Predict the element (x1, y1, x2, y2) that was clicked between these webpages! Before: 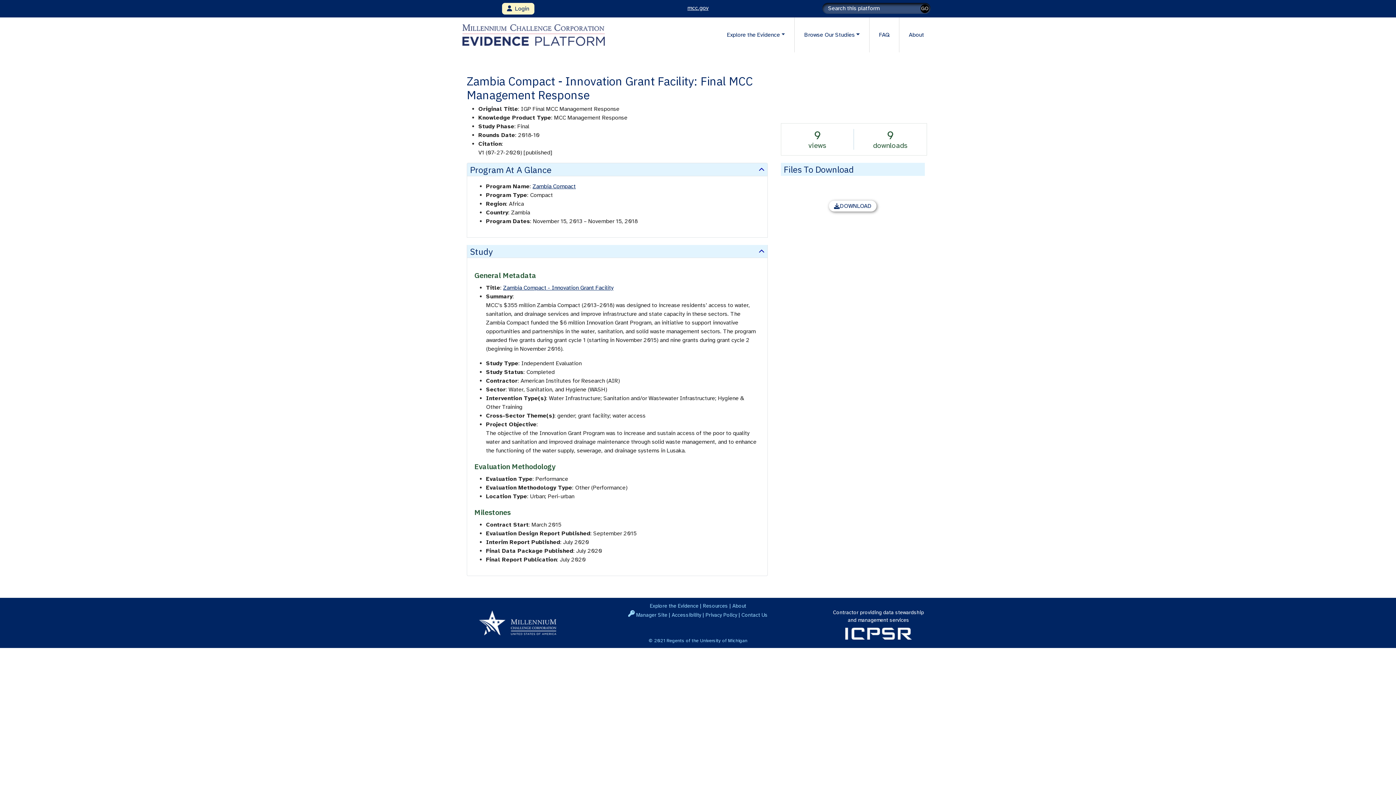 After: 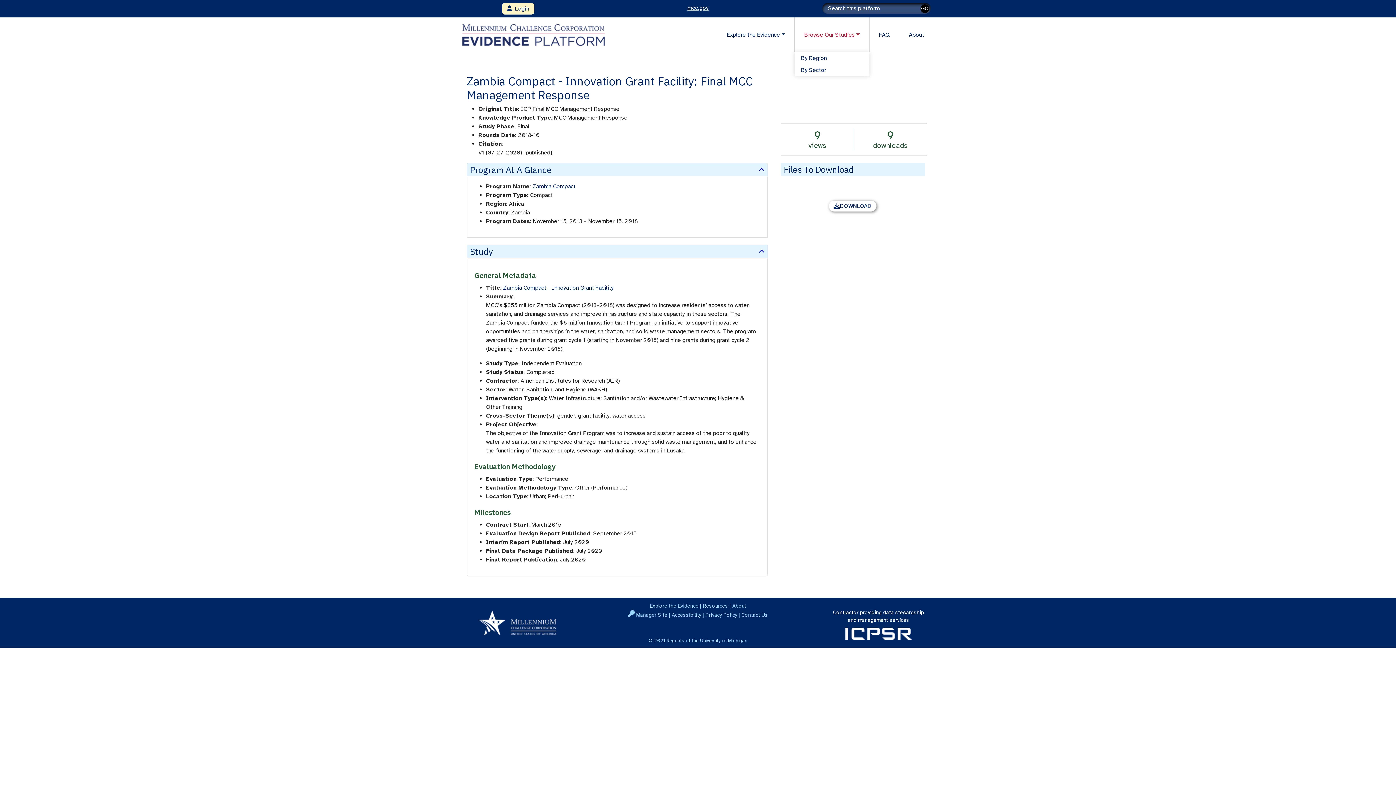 Action: label: Browse Our Studies bbox: (798, 24, 865, 45)